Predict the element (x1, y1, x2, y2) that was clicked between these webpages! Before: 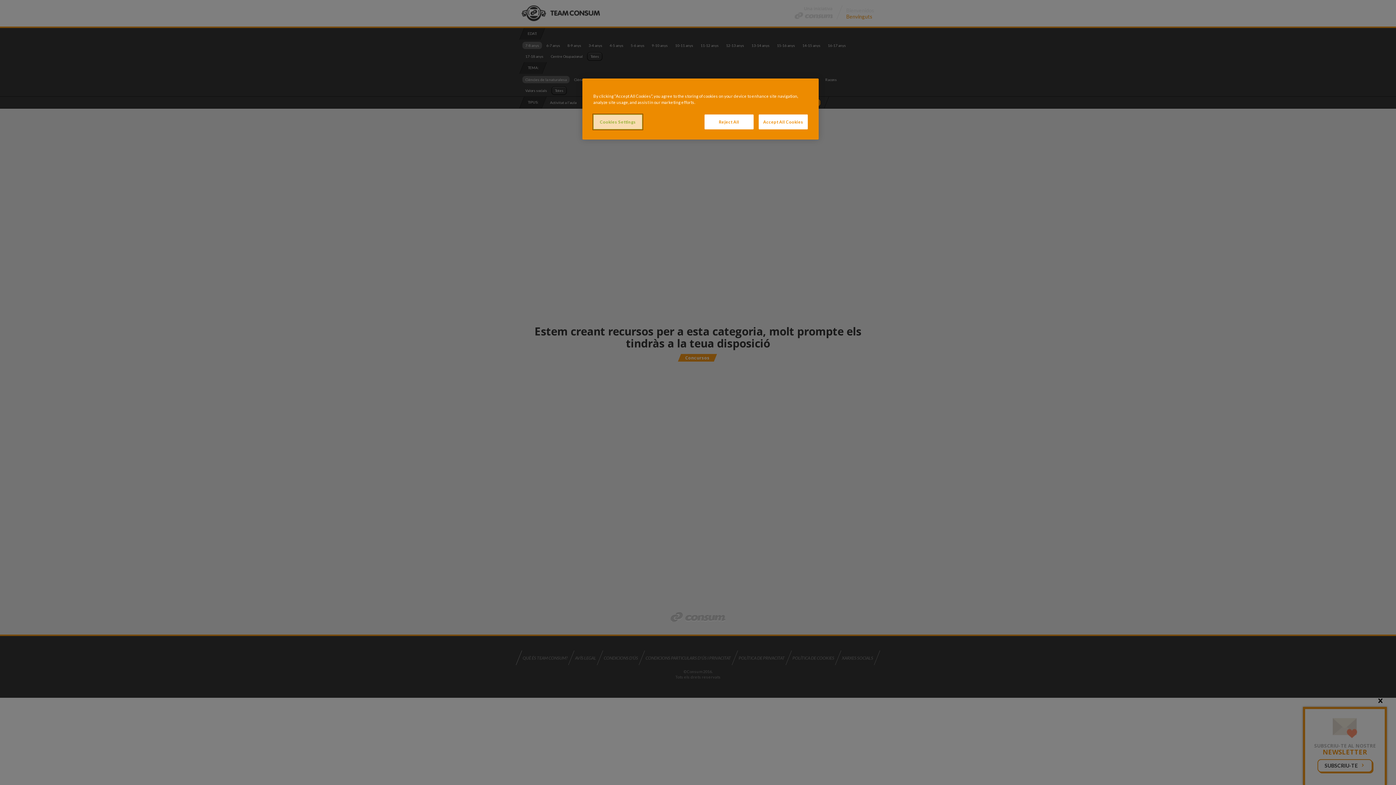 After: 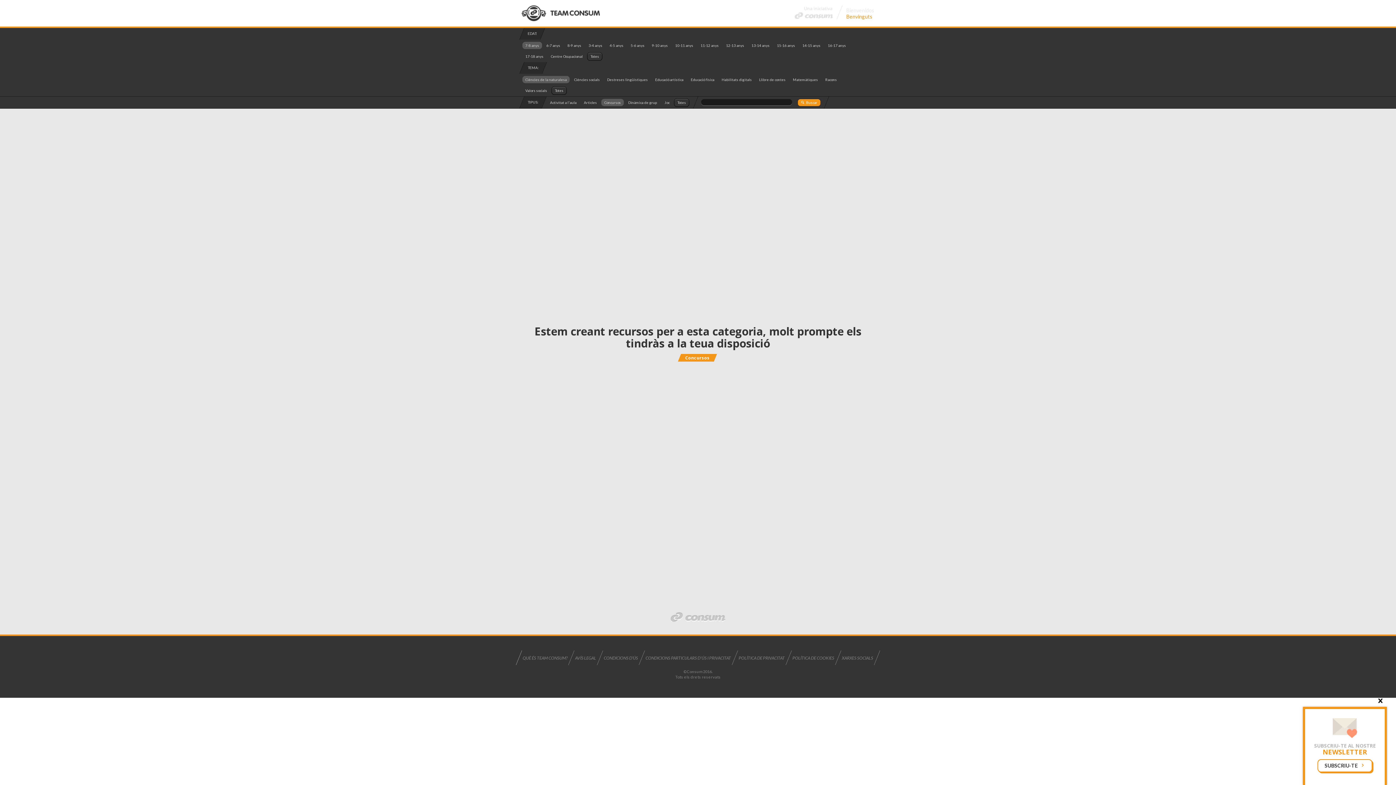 Action: bbox: (704, 114, 753, 129) label: Reject All